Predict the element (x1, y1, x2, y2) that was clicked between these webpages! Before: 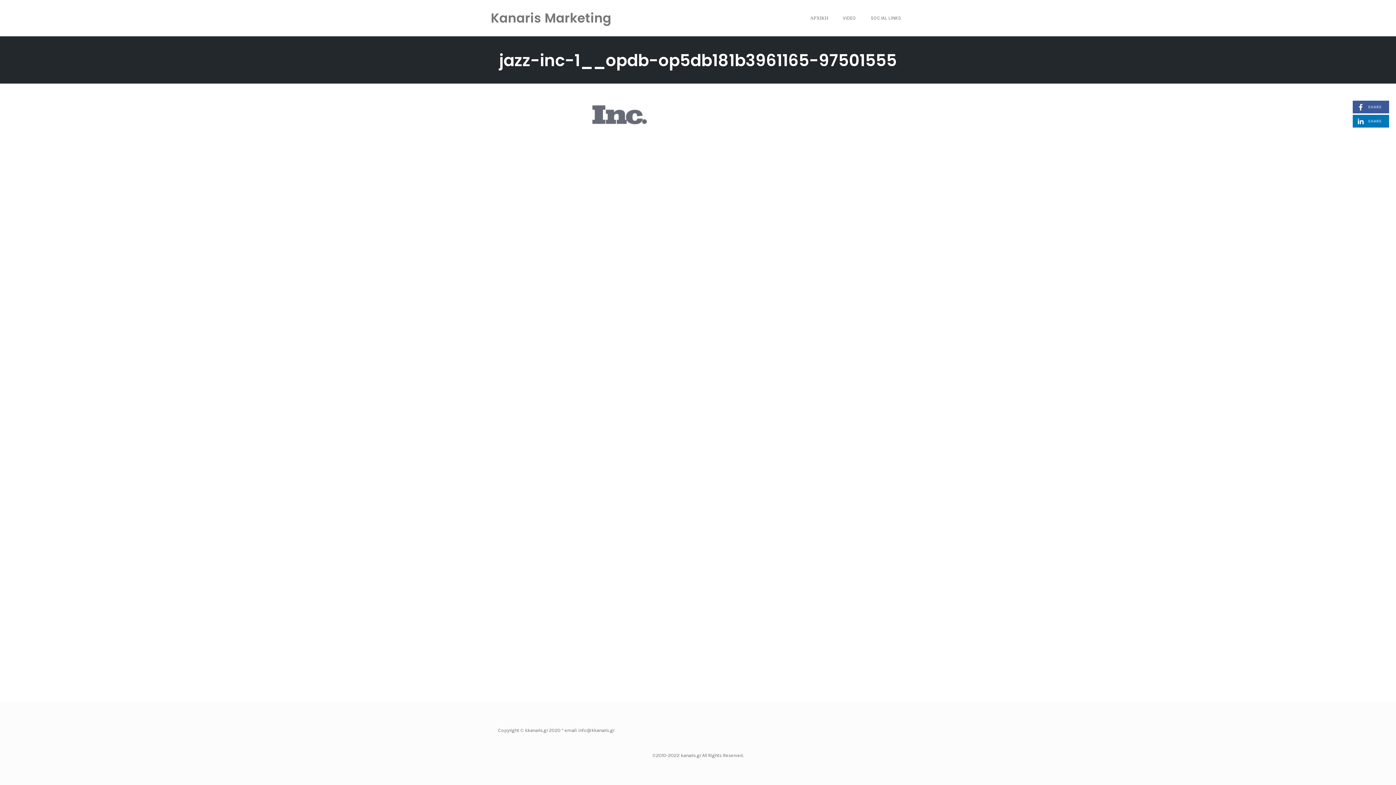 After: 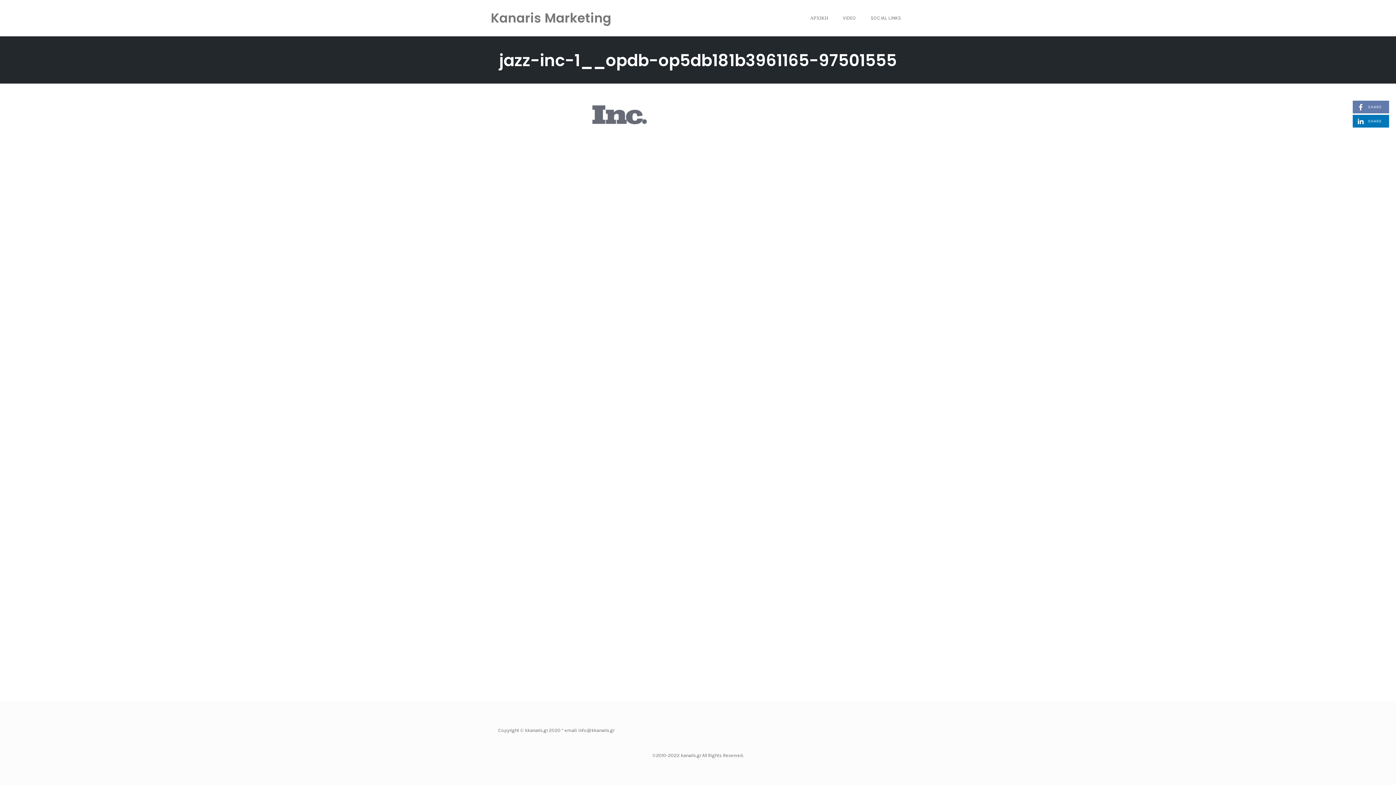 Action: label:  SHARE
ON FACEBOOK bbox: (1353, 100, 1389, 113)